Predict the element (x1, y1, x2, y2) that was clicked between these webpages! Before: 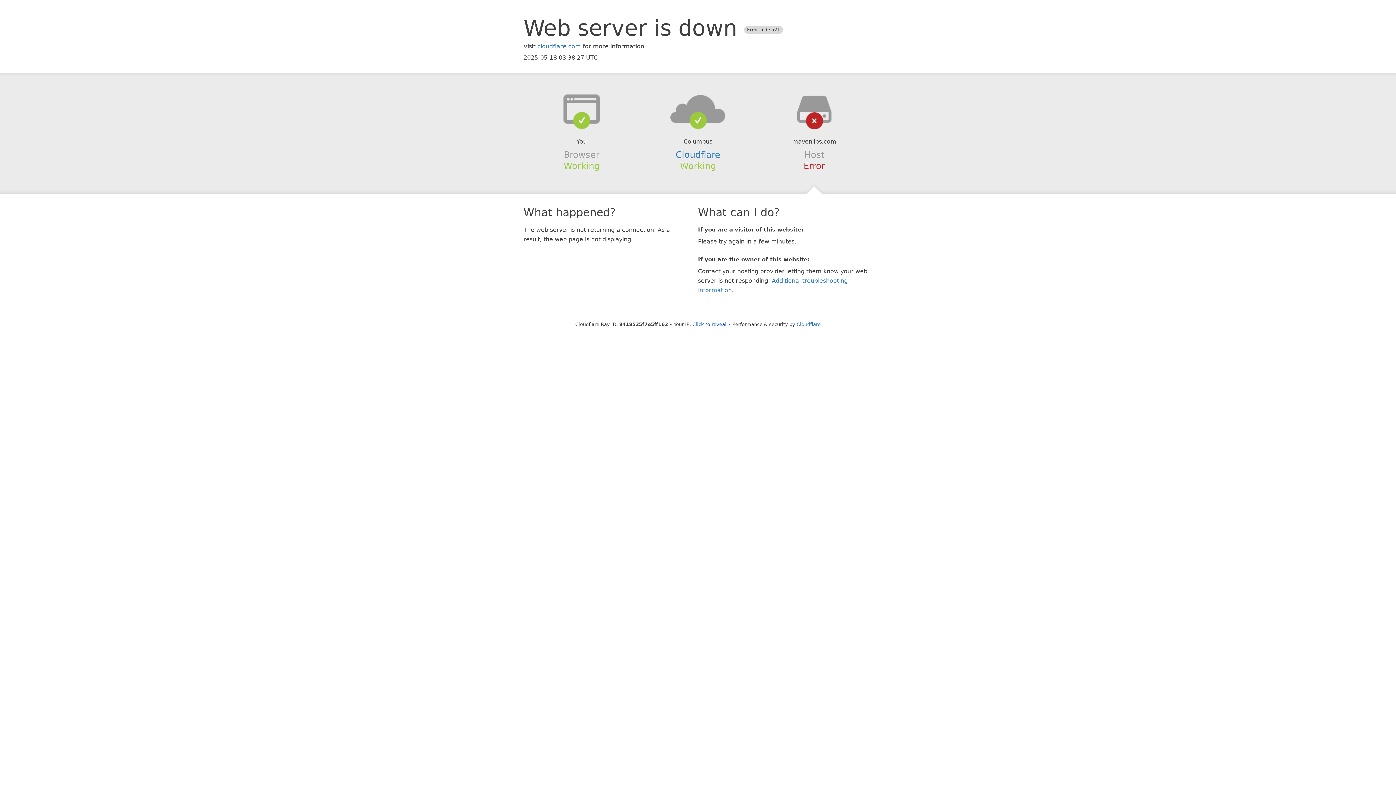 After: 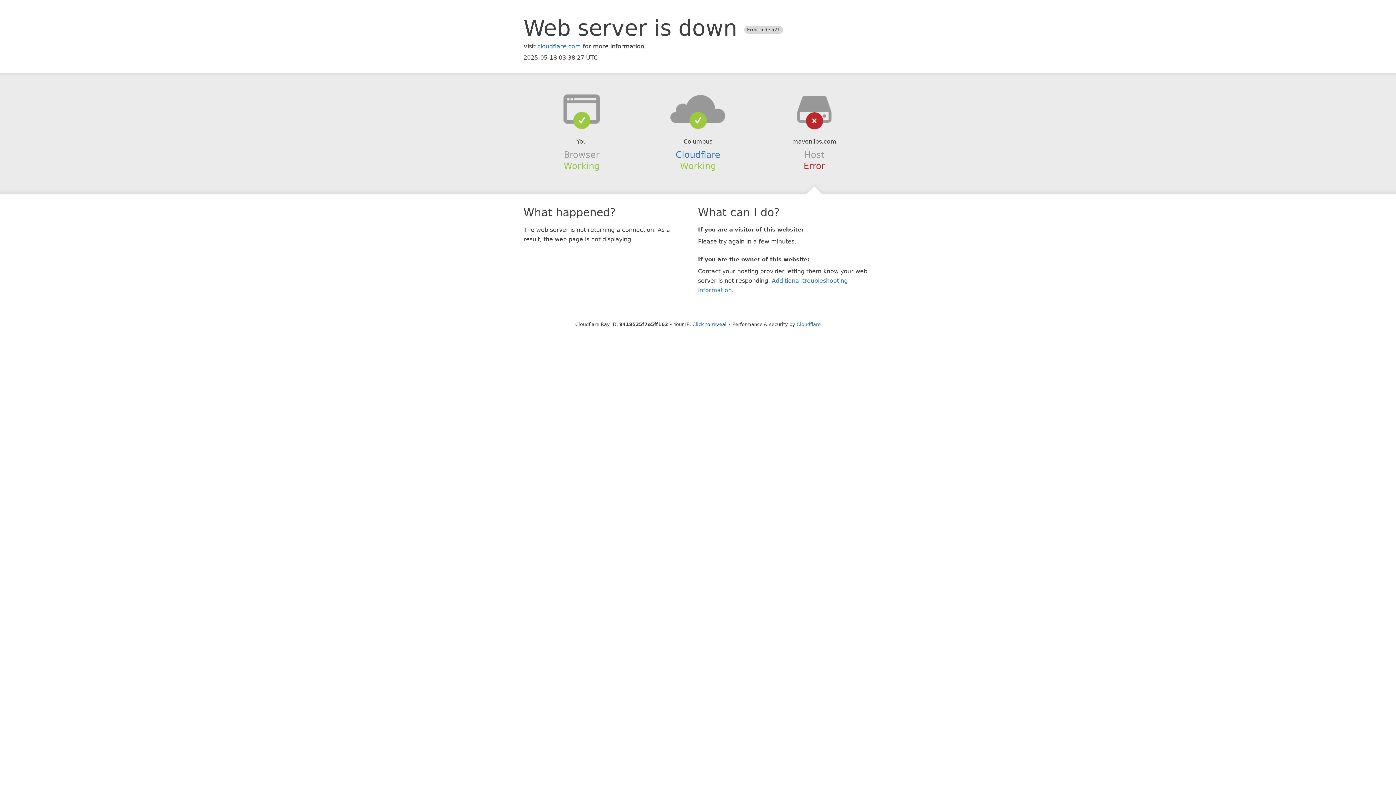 Action: bbox: (639, 94, 756, 123)